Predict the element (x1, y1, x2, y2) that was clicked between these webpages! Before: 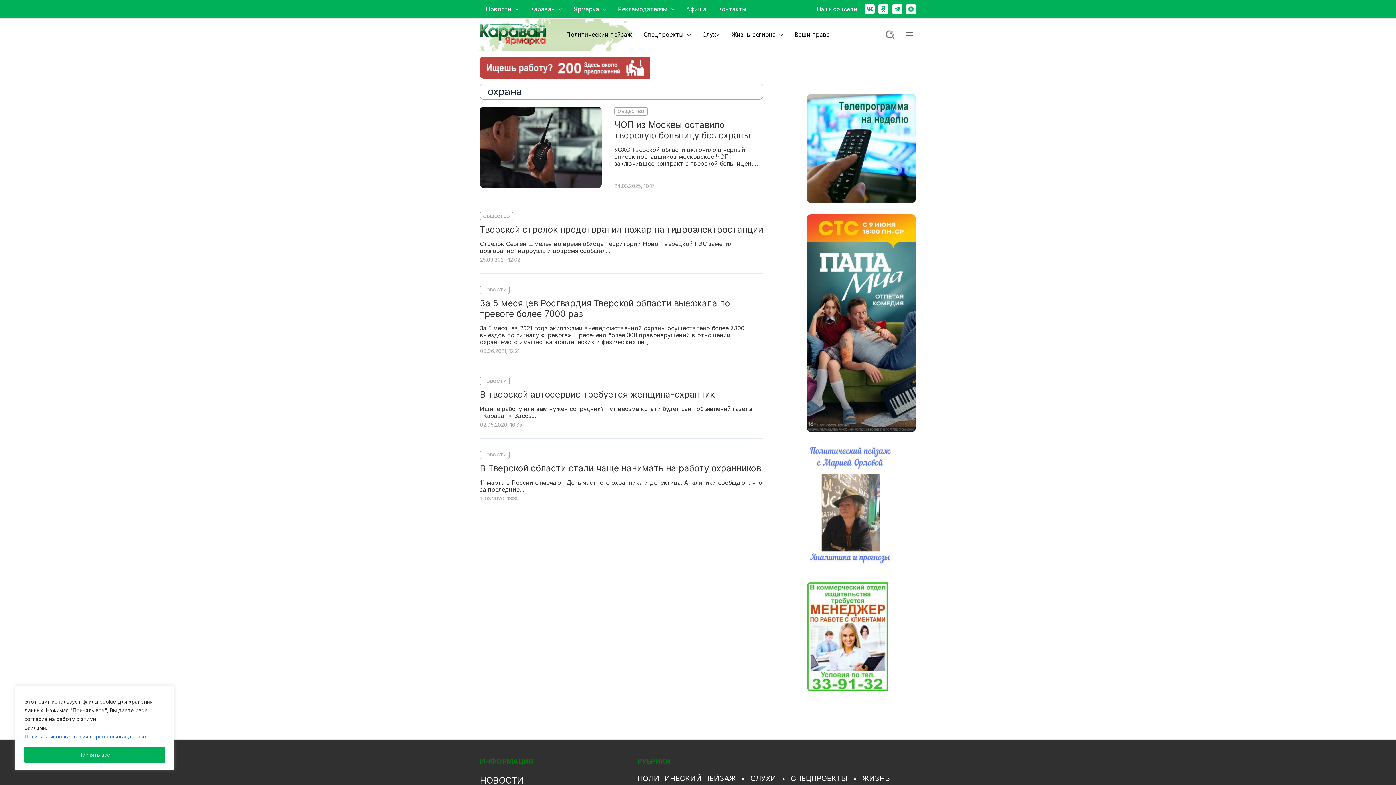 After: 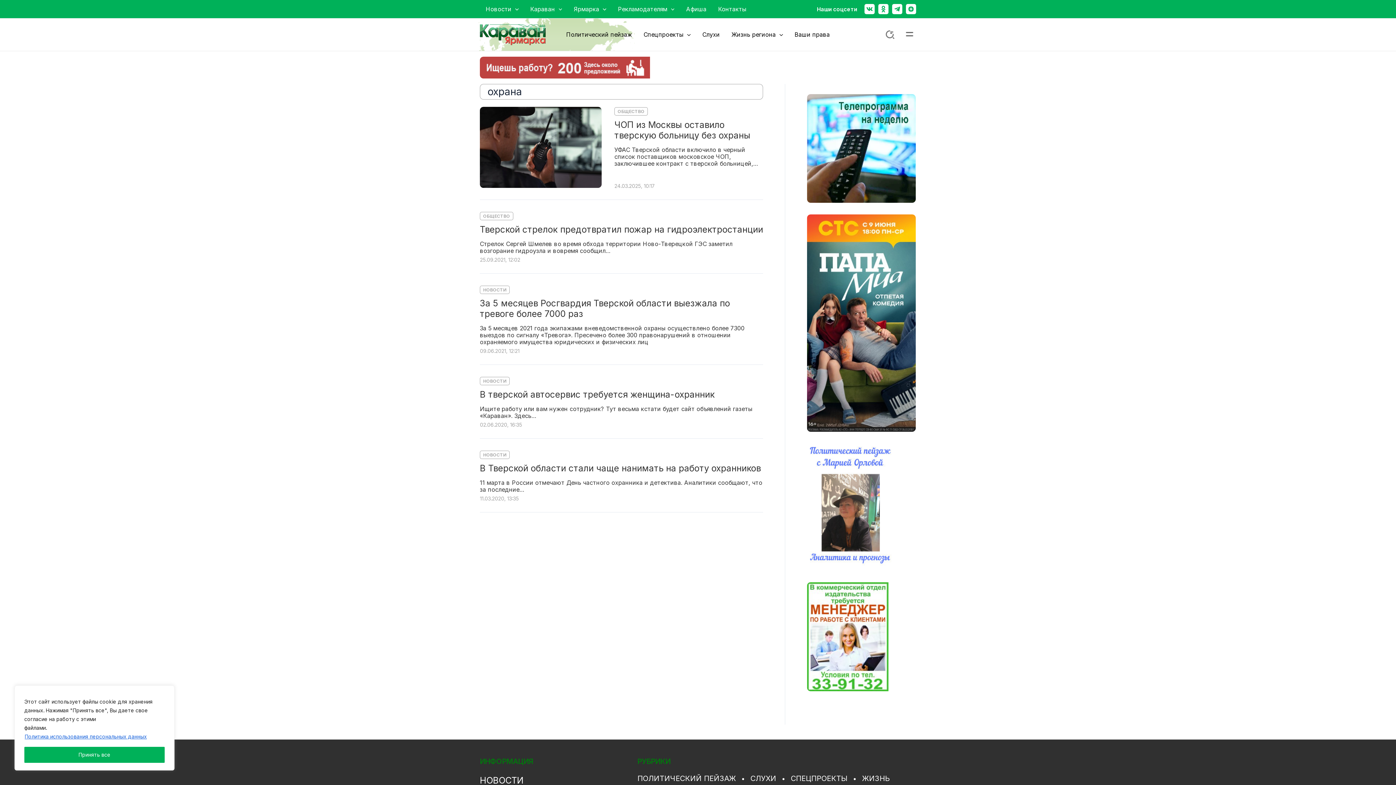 Action: label: Vkontakte bbox: (864, 4, 874, 14)